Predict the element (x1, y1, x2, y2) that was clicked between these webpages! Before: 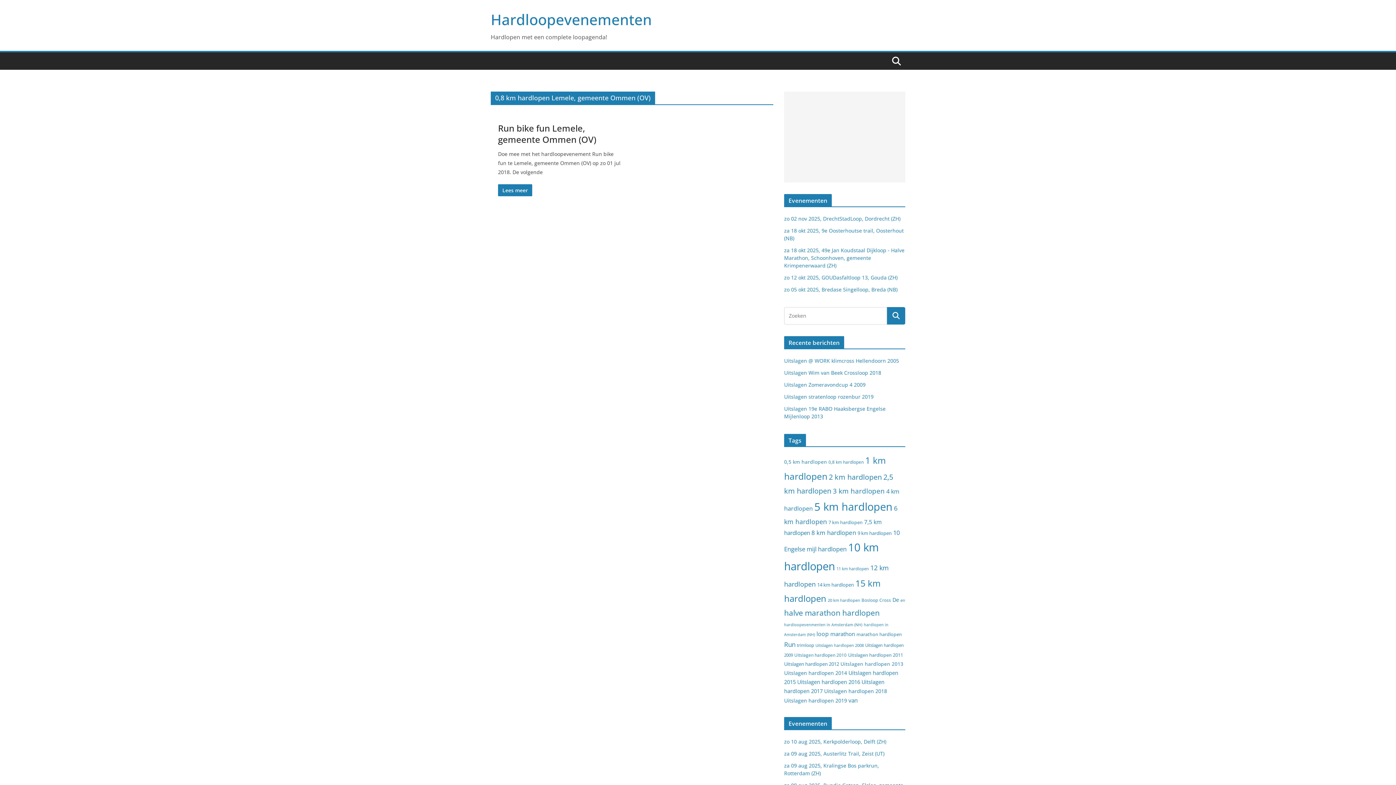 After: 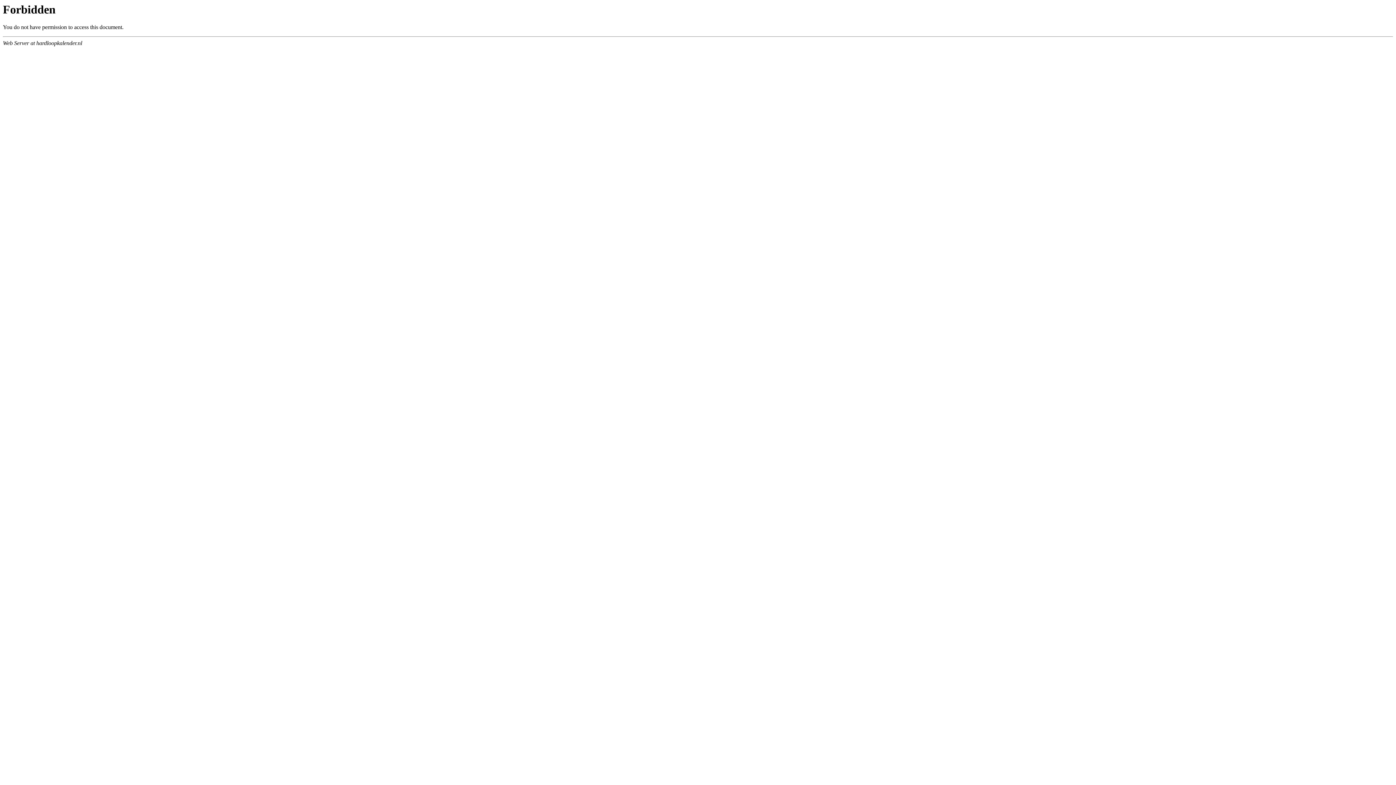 Action: label: zo 05 okt 2025, Bredase Singelloop, Breda (NB) bbox: (784, 286, 897, 293)